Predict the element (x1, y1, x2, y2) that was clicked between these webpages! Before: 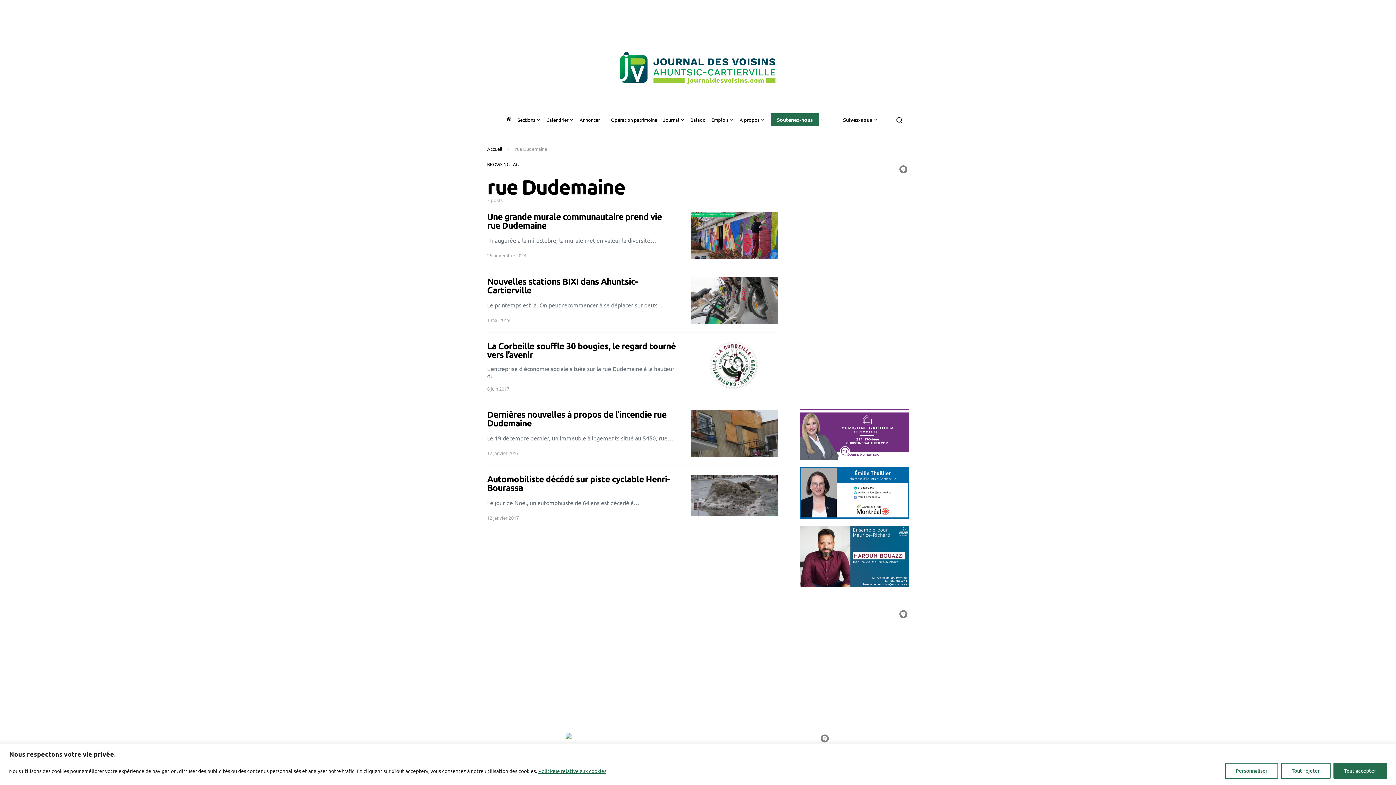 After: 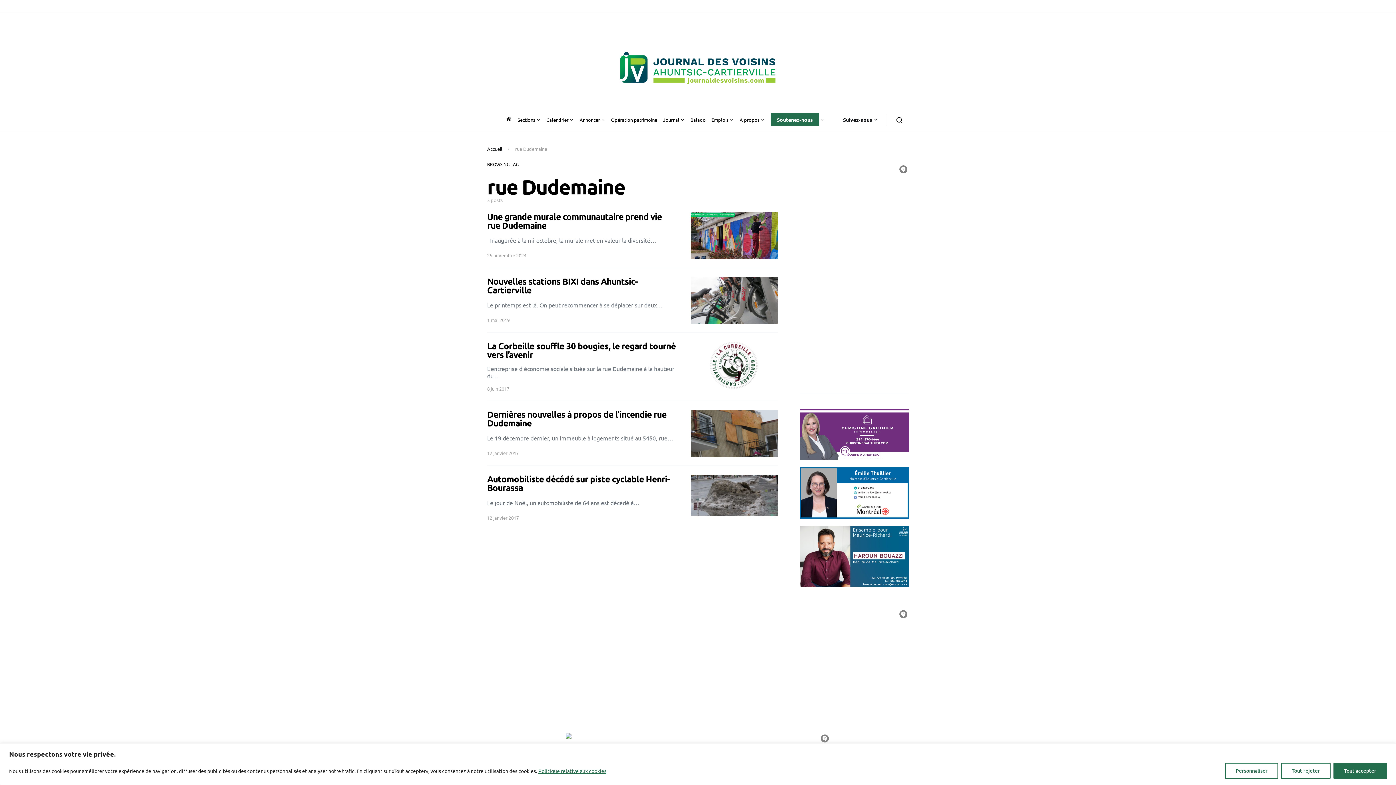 Action: label: Politique relative aux cookies bbox: (538, 767, 606, 774)